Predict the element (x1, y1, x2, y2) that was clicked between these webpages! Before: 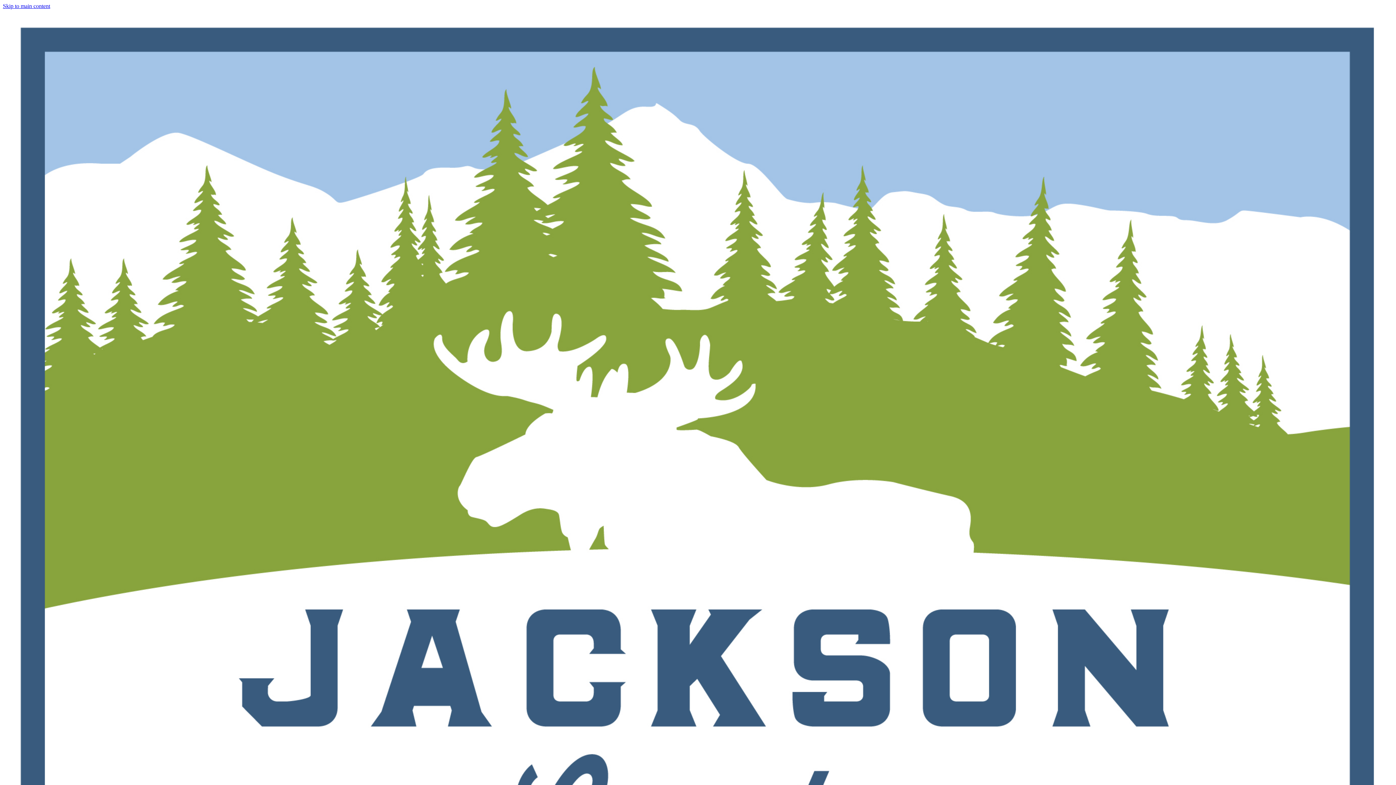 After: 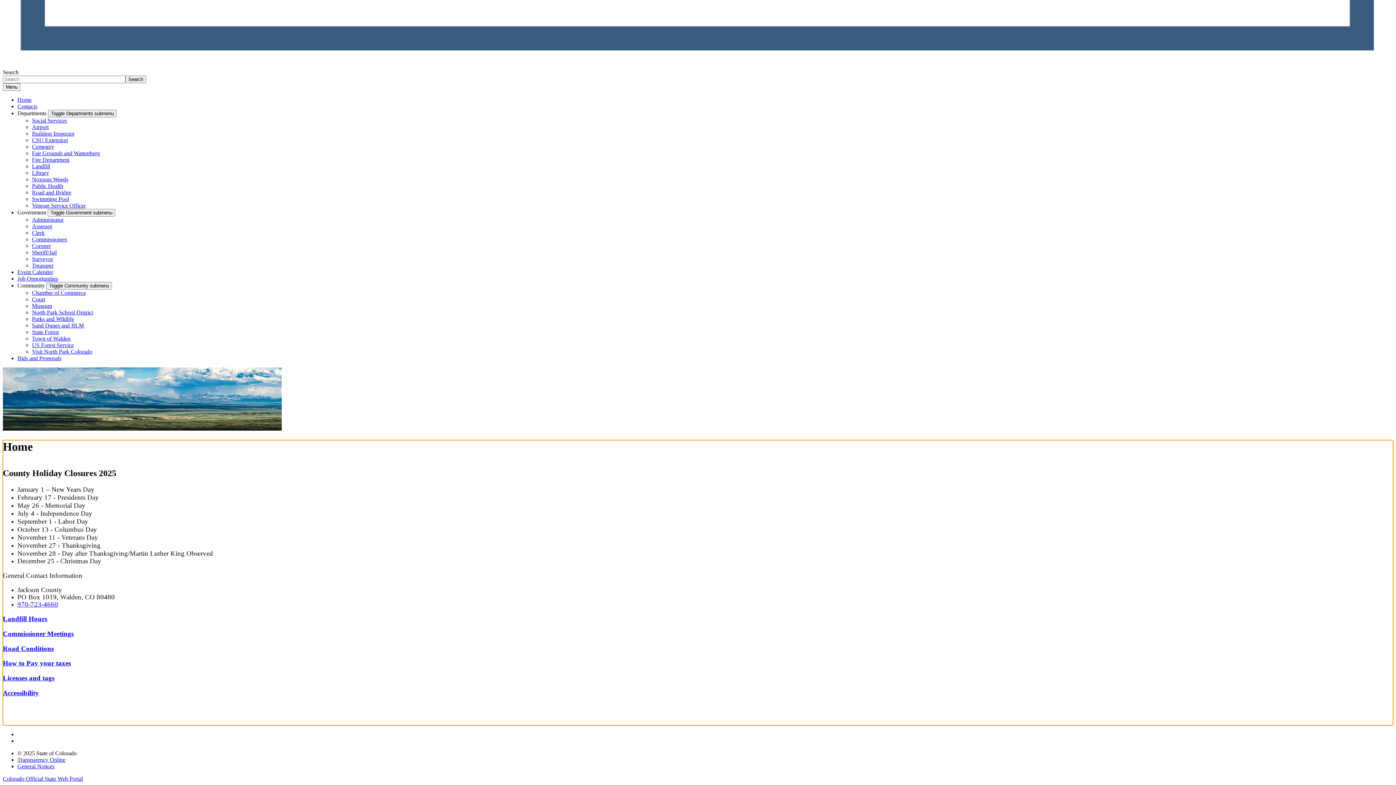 Action: bbox: (2, 2, 50, 9) label: Skip to main content